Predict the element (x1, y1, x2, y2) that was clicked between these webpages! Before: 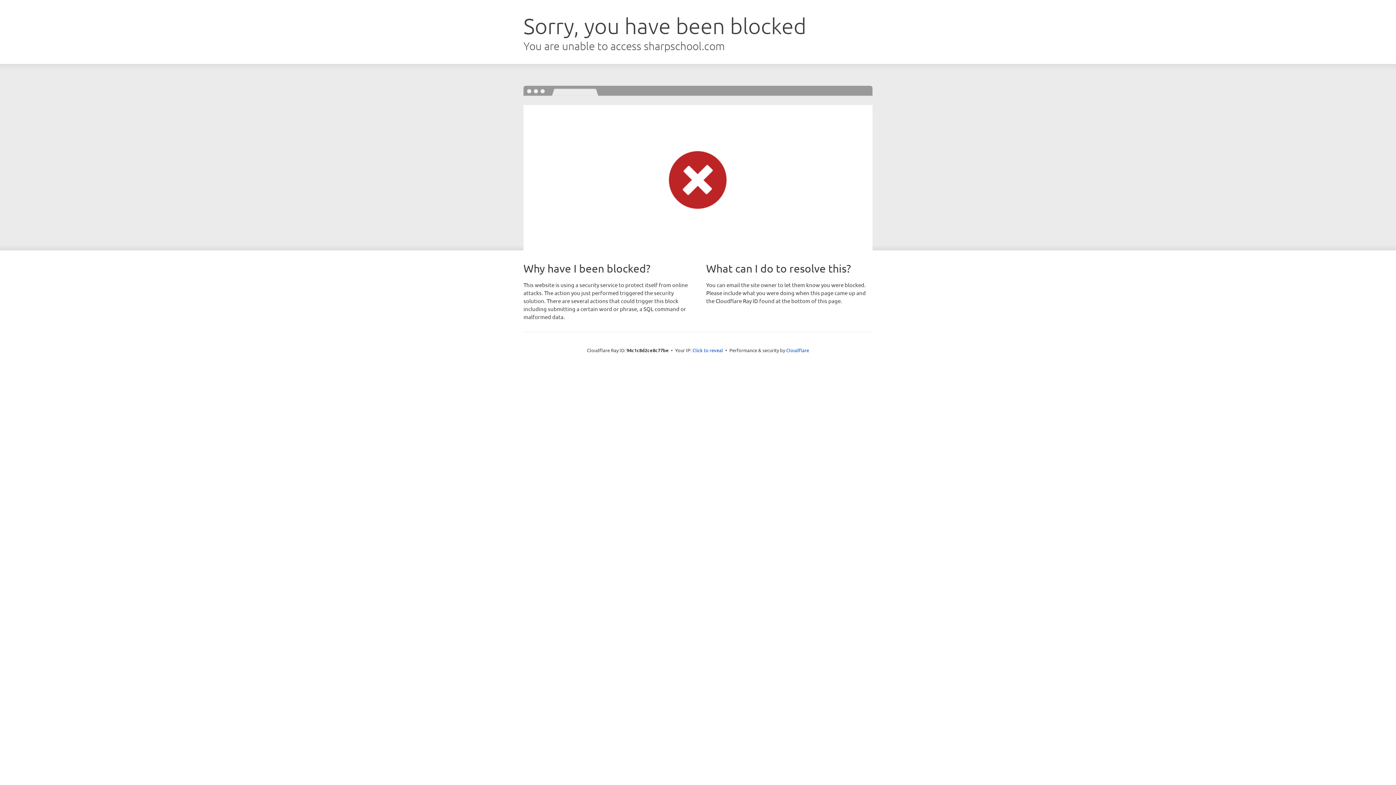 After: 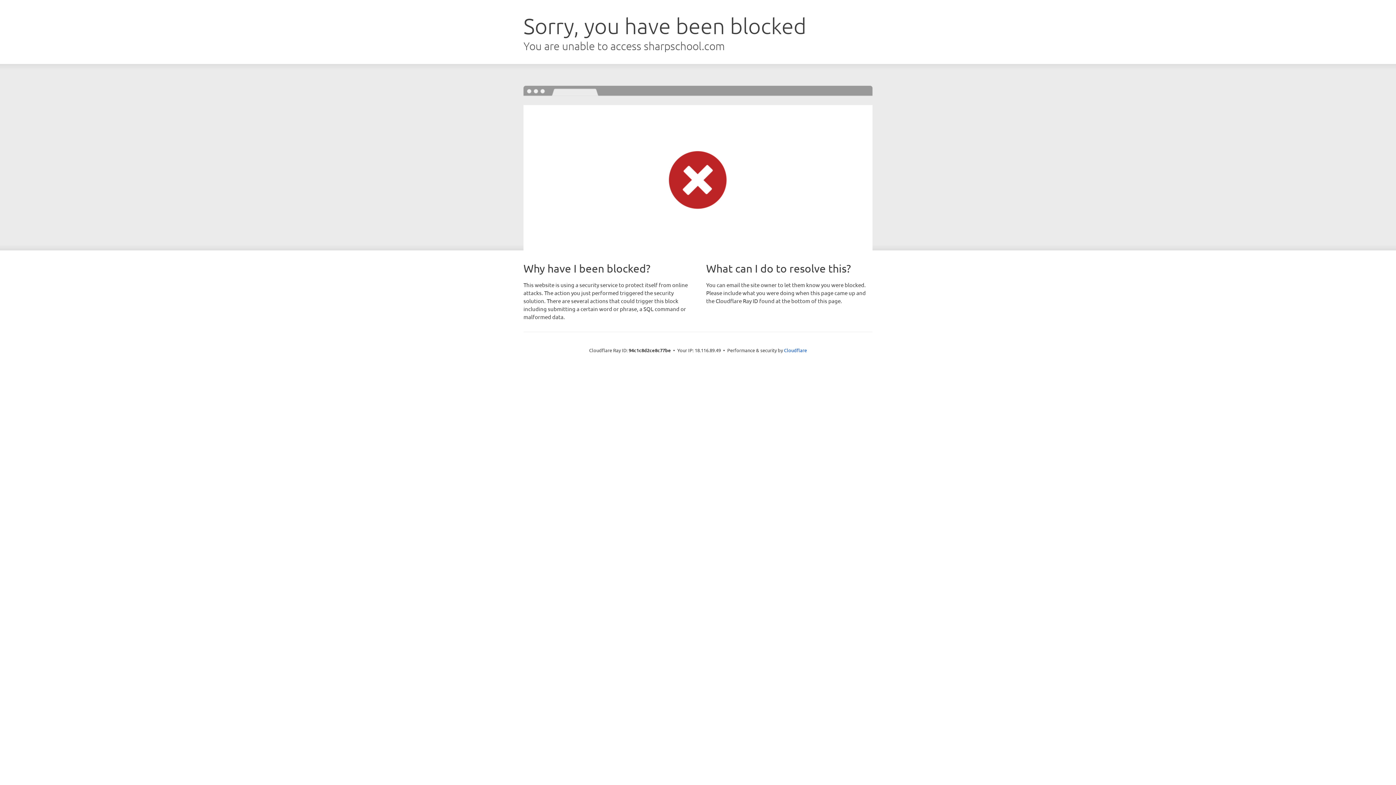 Action: label: Click to reveal bbox: (692, 346, 723, 353)